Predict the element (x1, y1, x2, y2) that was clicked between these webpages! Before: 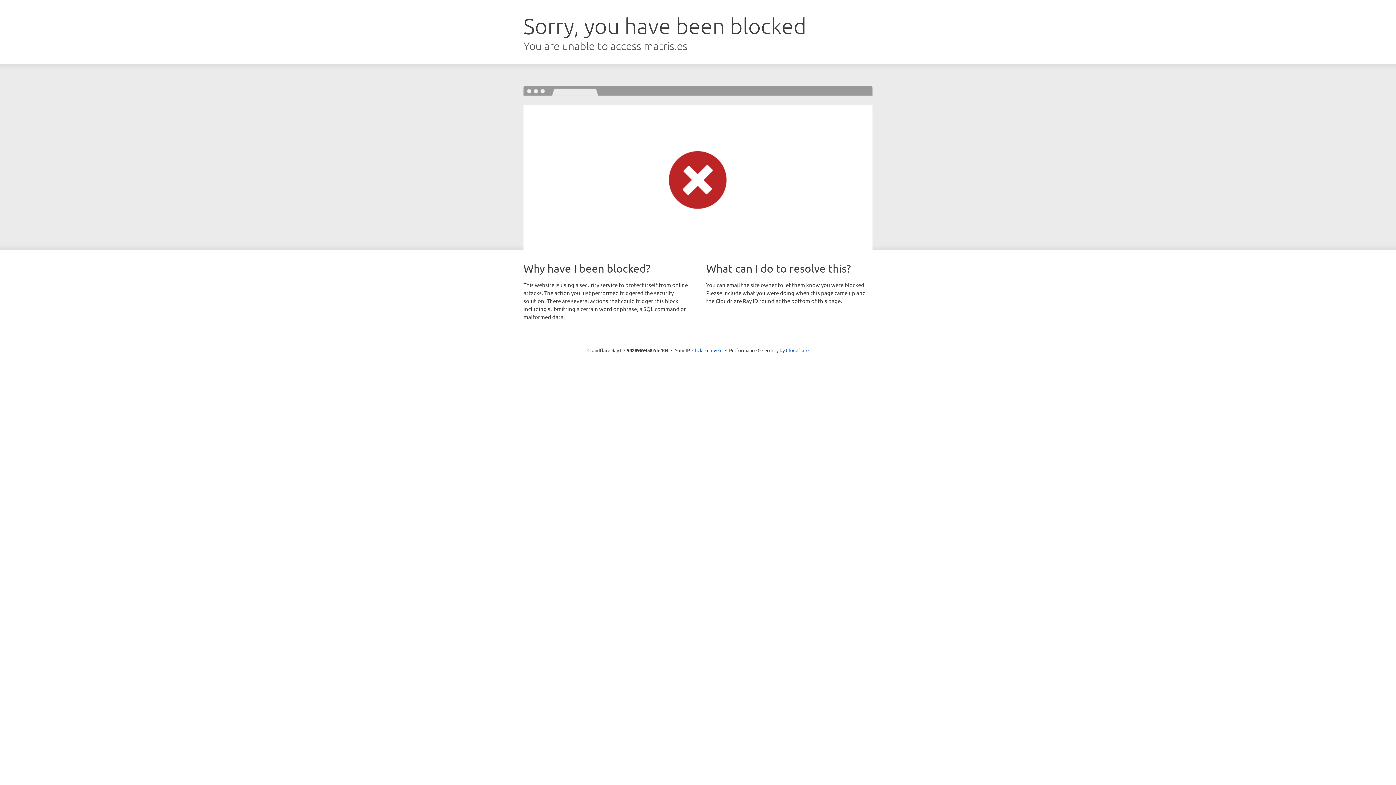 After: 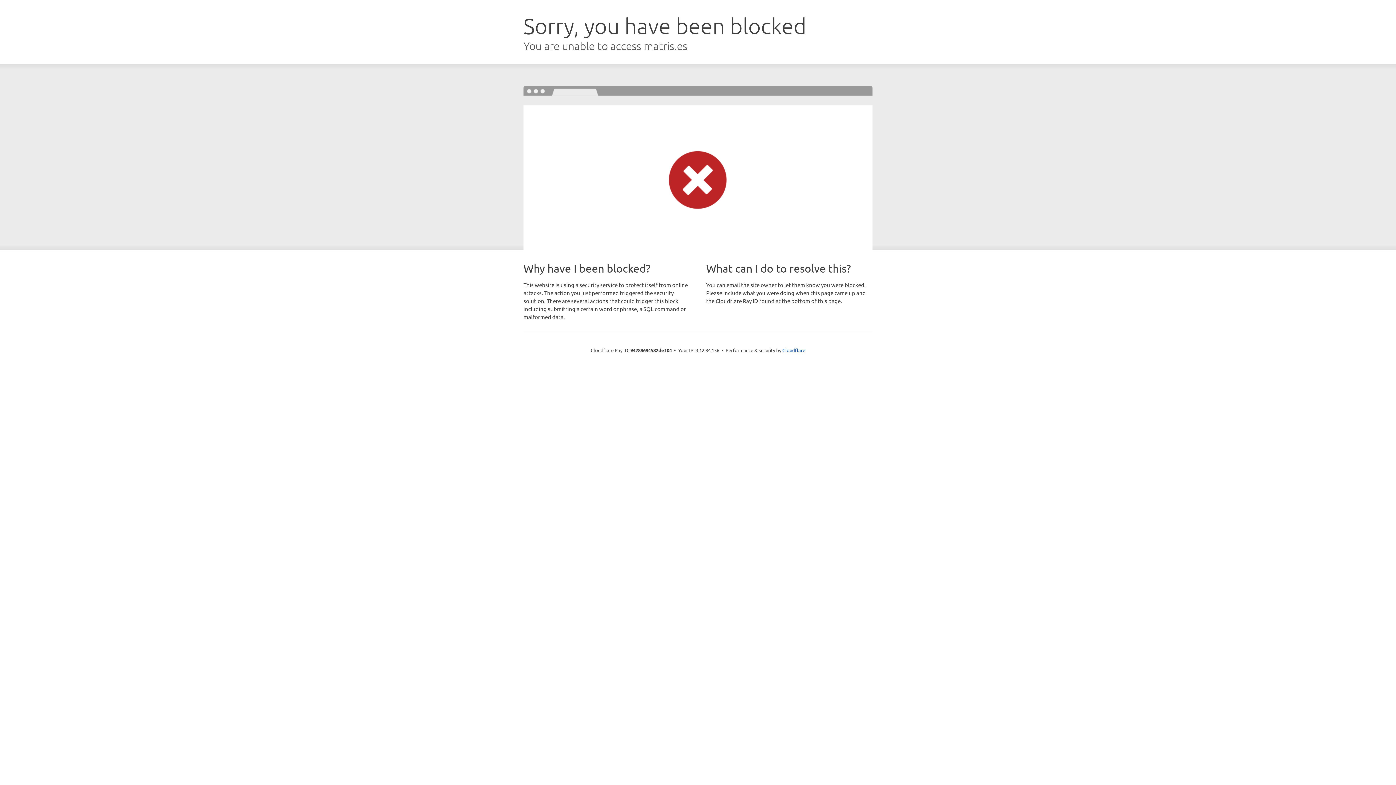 Action: bbox: (692, 346, 722, 353) label: Click to reveal